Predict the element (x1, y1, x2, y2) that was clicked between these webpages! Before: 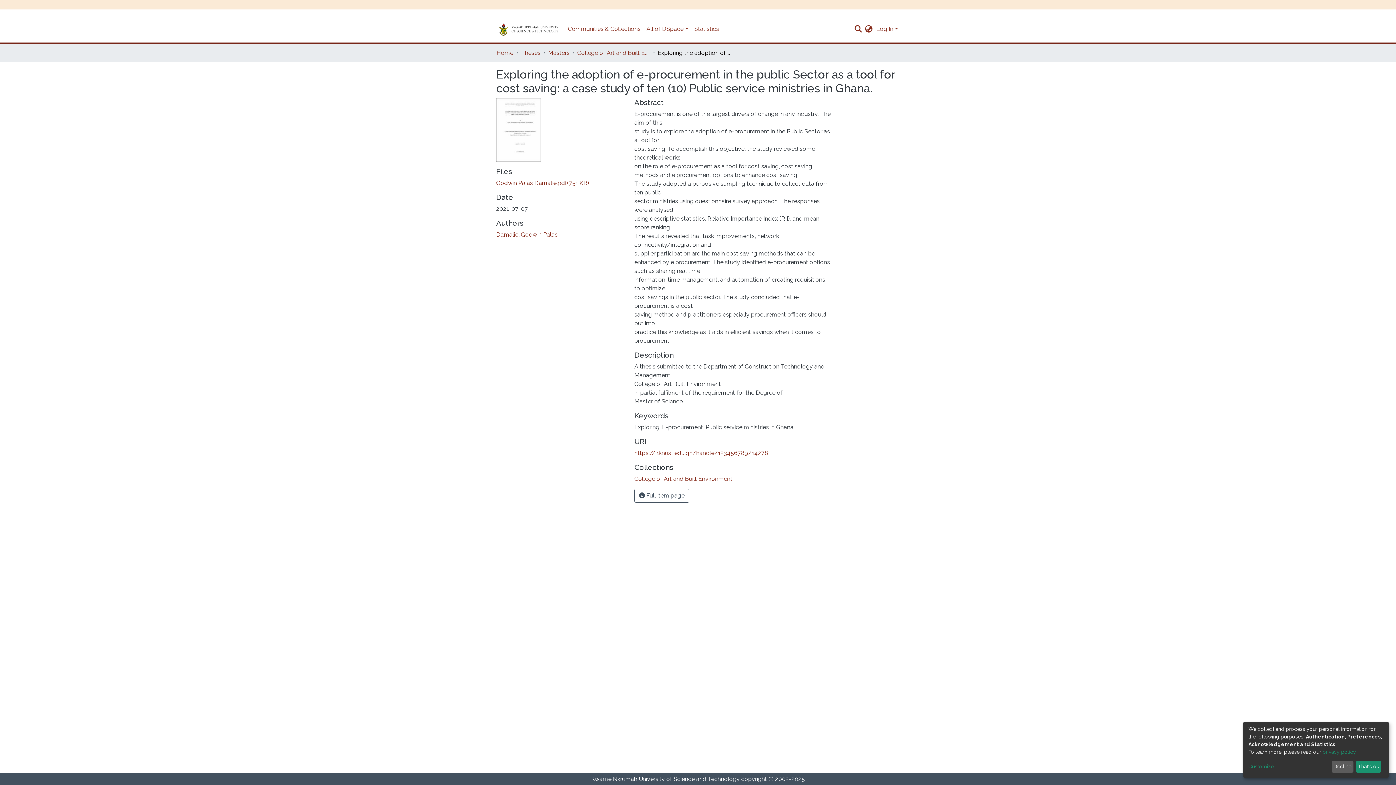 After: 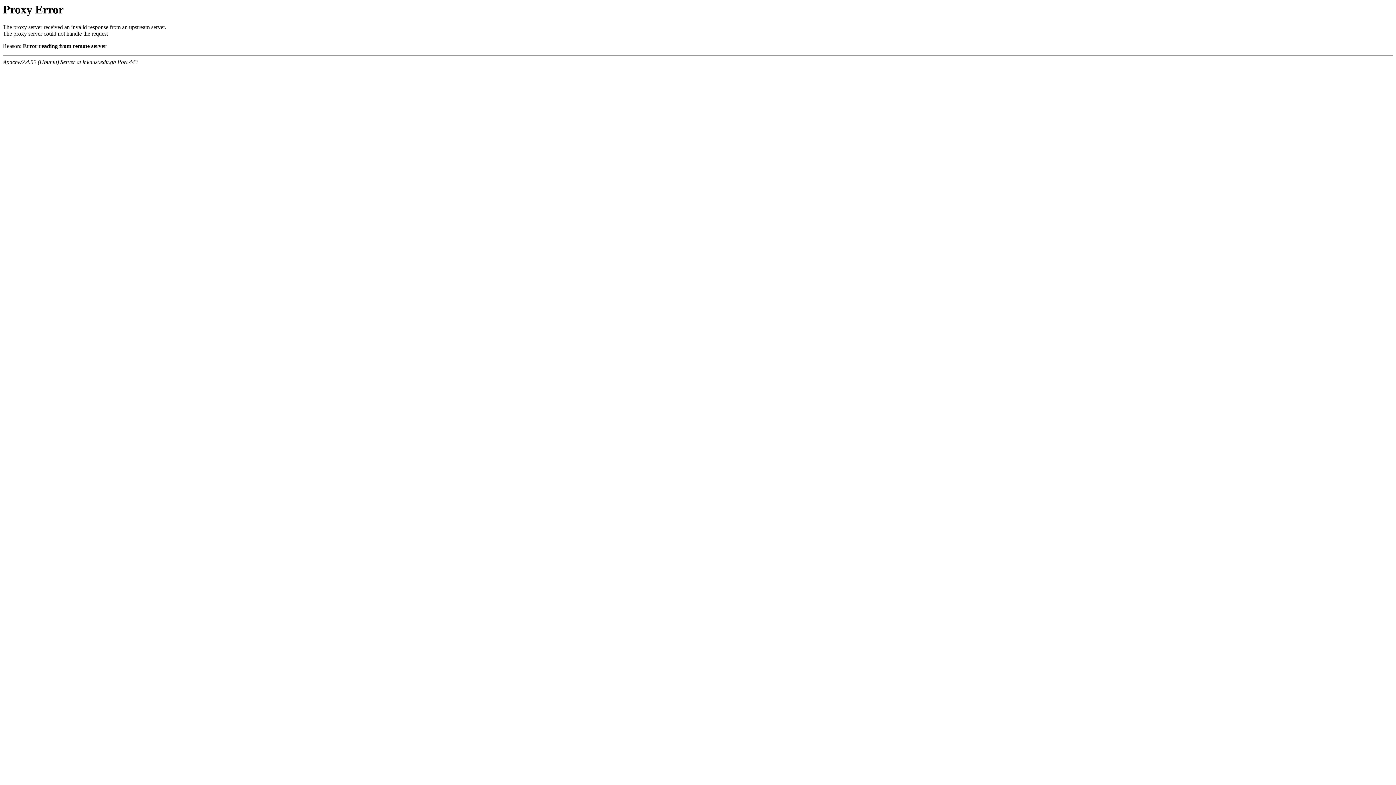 Action: bbox: (1322, 749, 1356, 755) label: privacy policy